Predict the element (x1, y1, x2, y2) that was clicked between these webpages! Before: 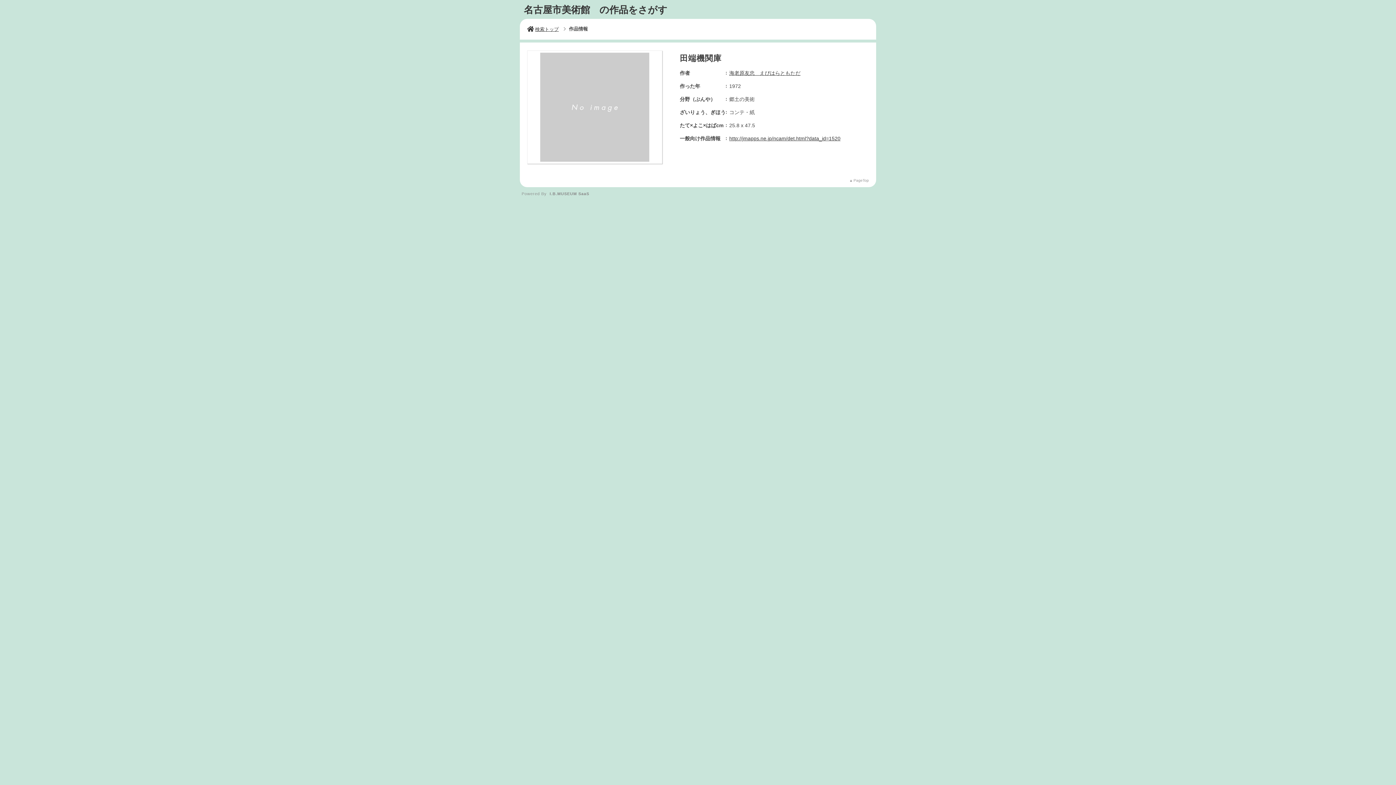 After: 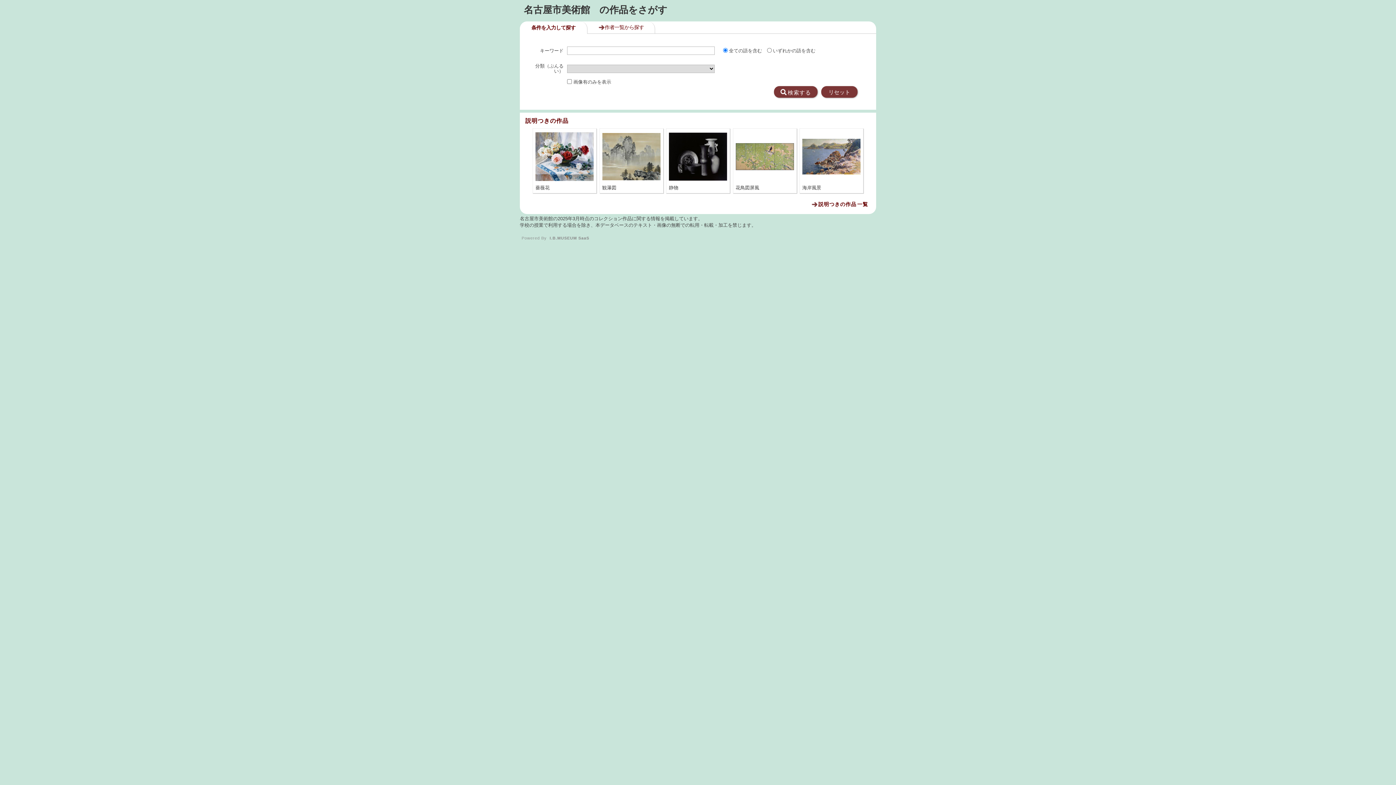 Action: label: 検索トップ bbox: (527, 26, 558, 32)